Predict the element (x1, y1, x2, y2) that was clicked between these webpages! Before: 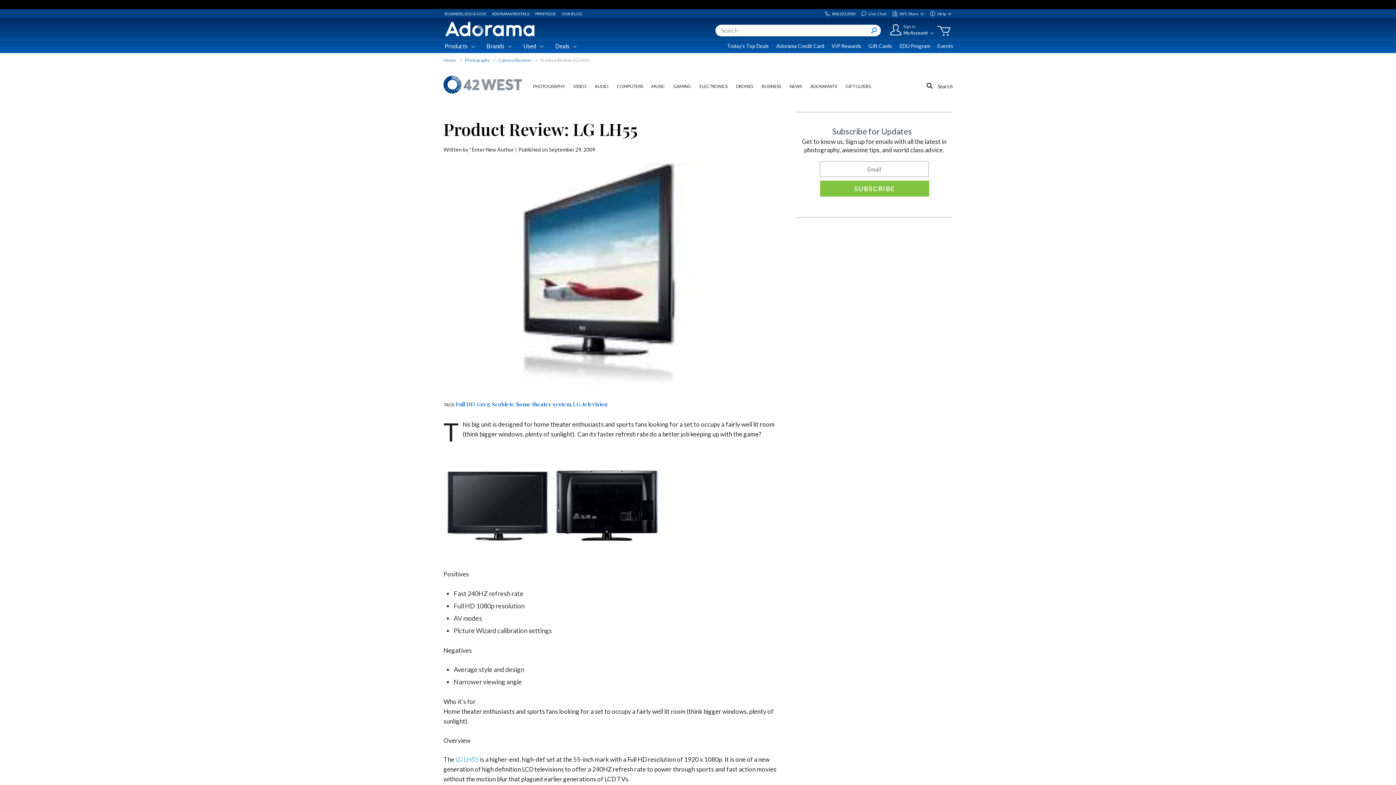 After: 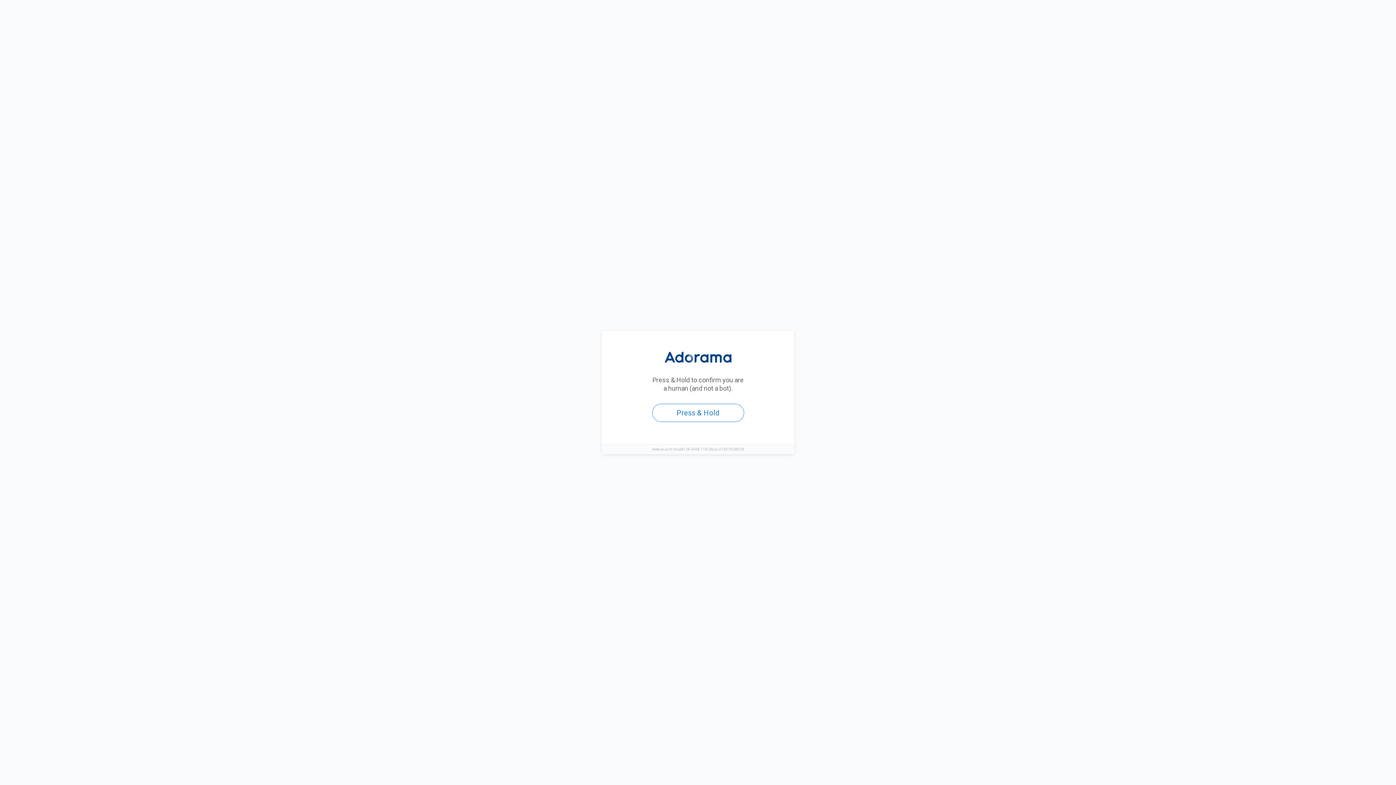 Action: label: Today's Top Deals bbox: (723, 40, 772, 53)